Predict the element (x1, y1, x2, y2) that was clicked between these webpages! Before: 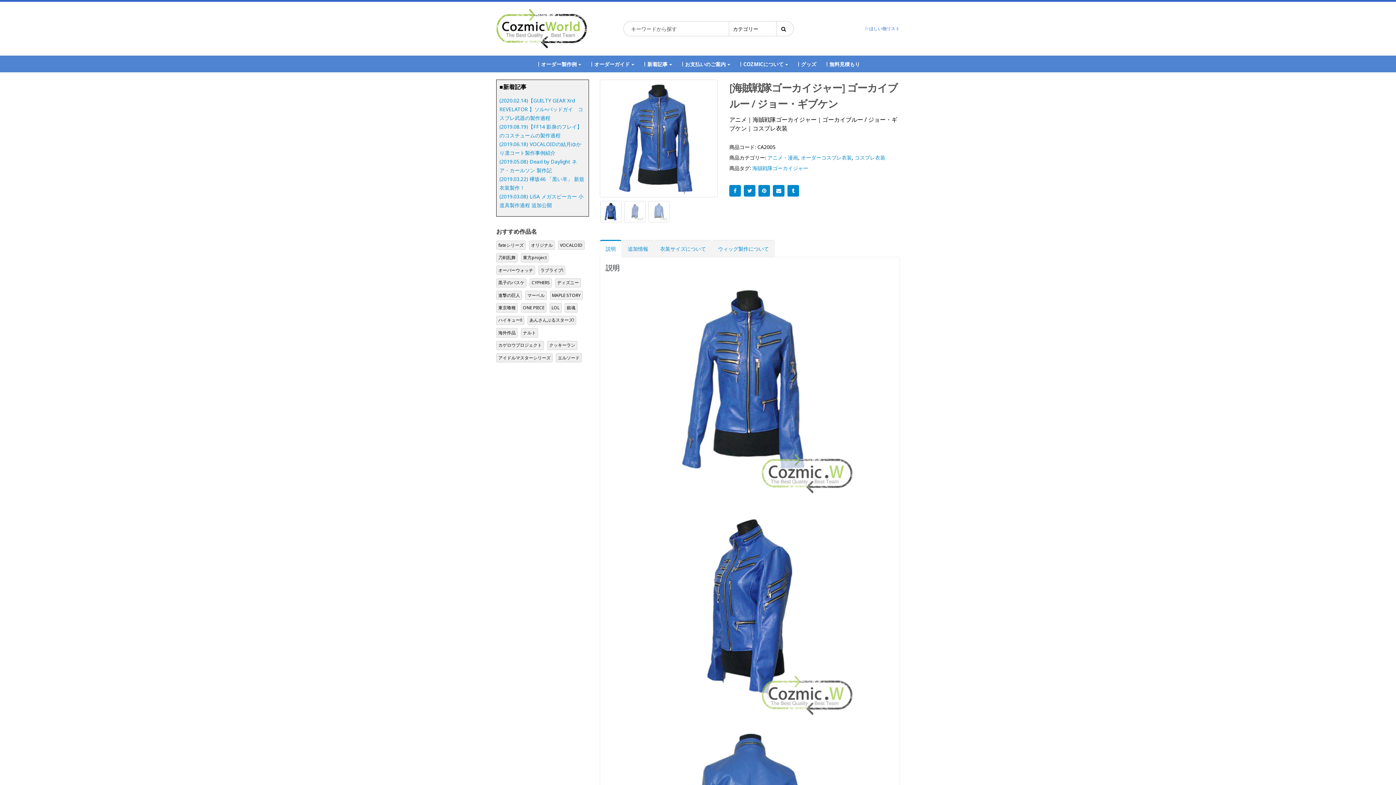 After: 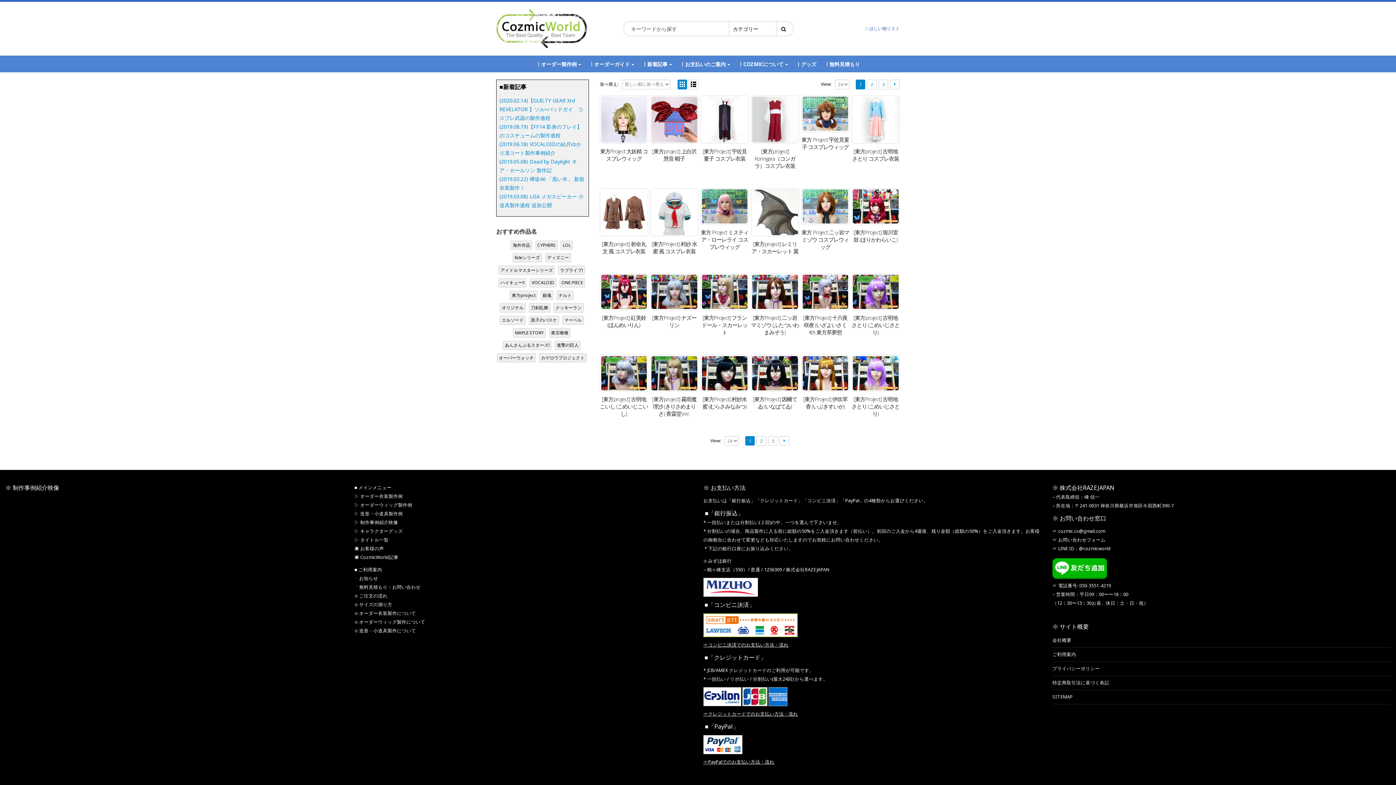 Action: label: 東方project (58個の項目) bbox: (521, 253, 548, 262)